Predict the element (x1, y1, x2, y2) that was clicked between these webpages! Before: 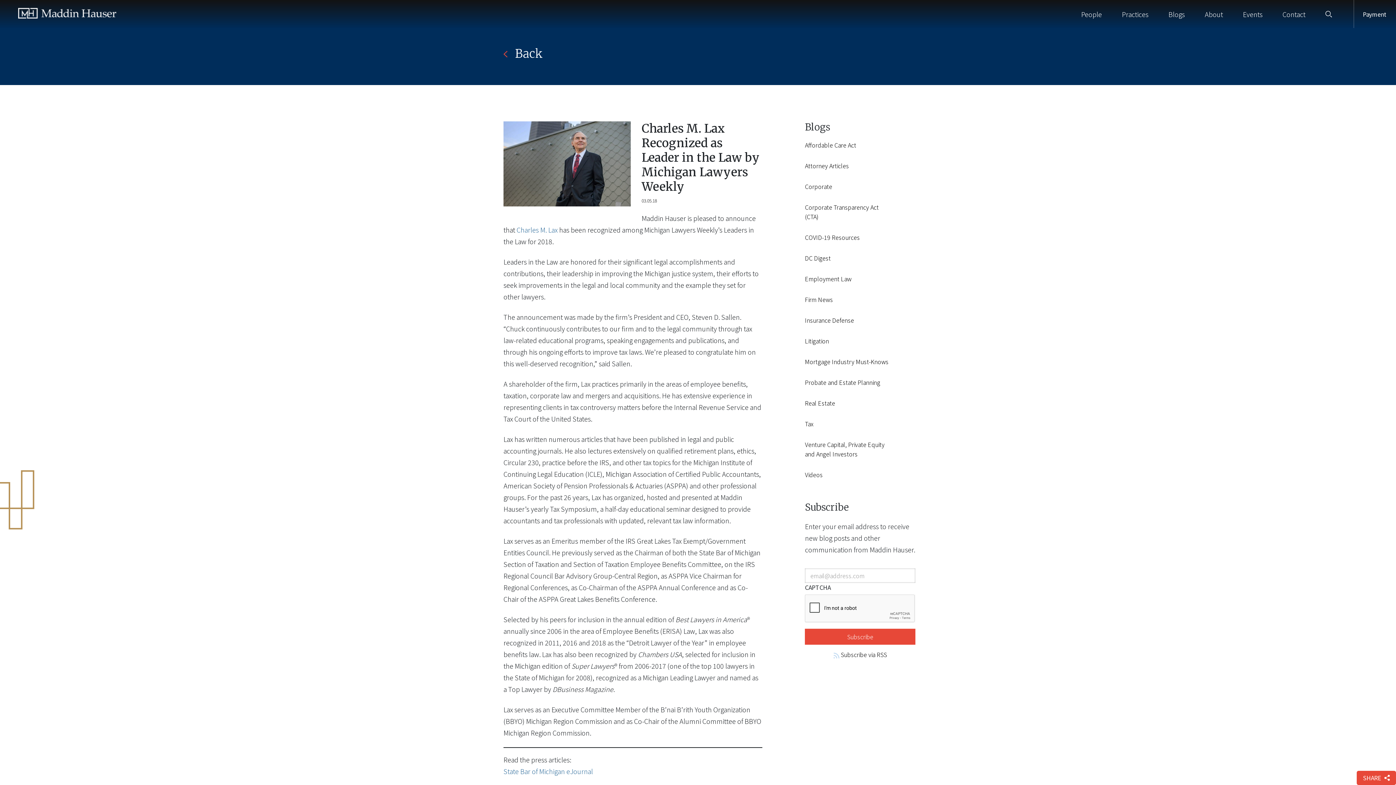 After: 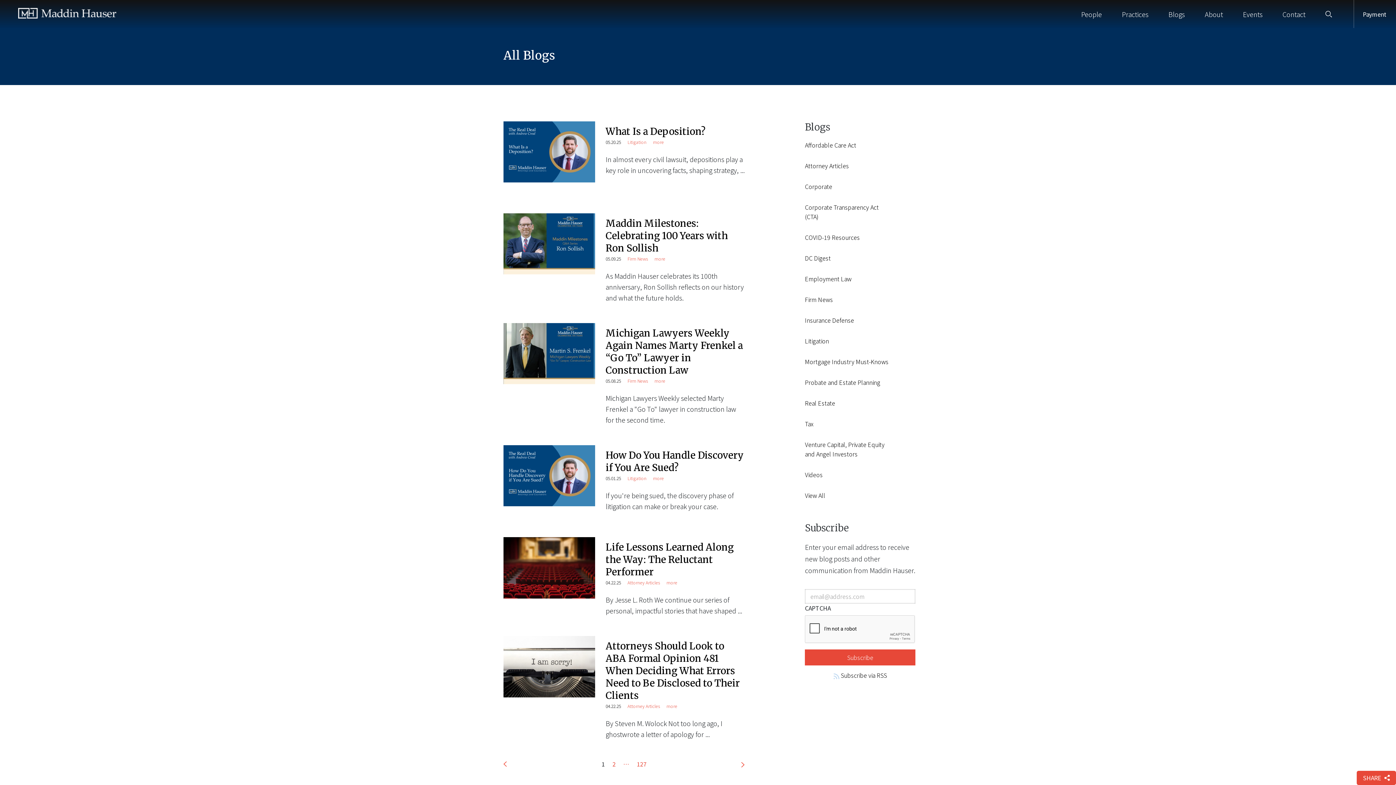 Action: label: Blogs bbox: (1165, 9, 1188, 18)